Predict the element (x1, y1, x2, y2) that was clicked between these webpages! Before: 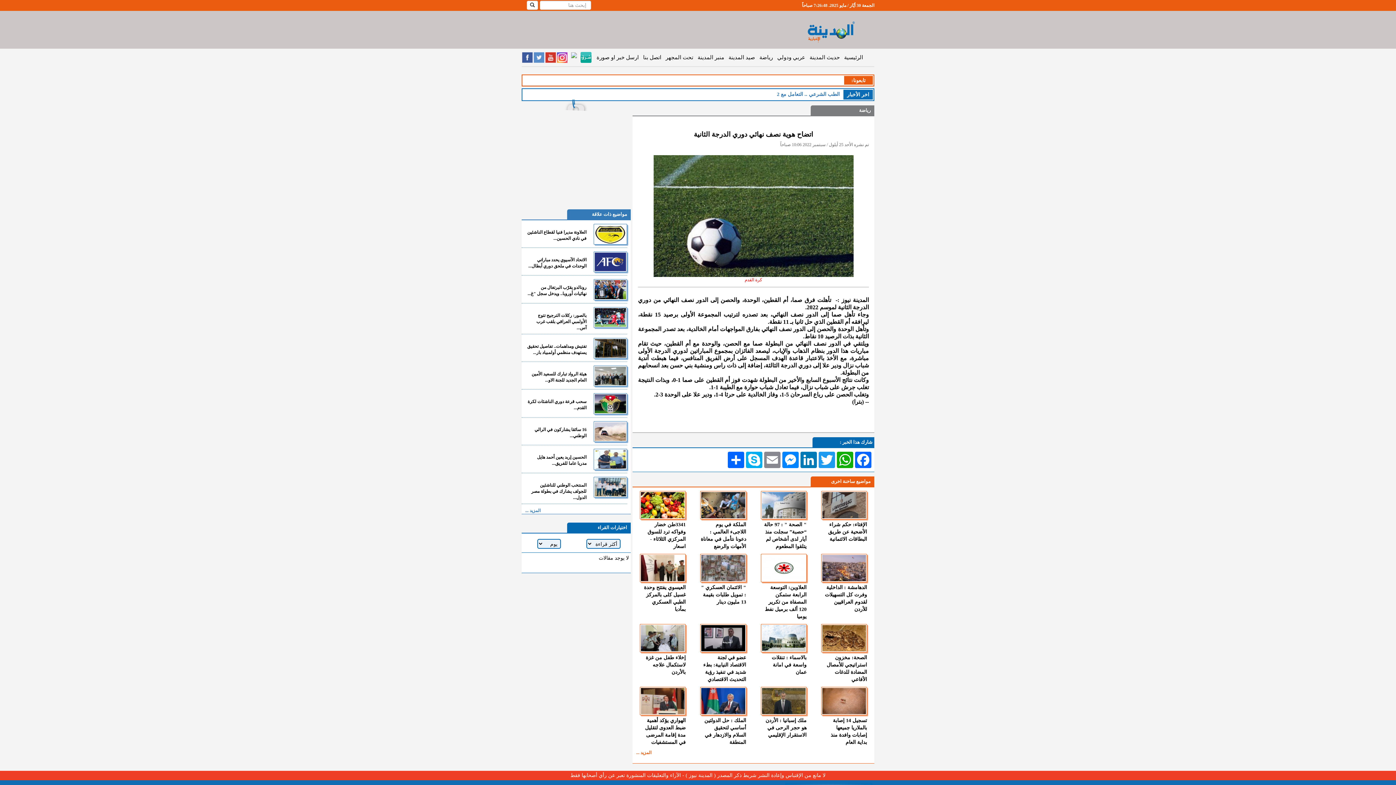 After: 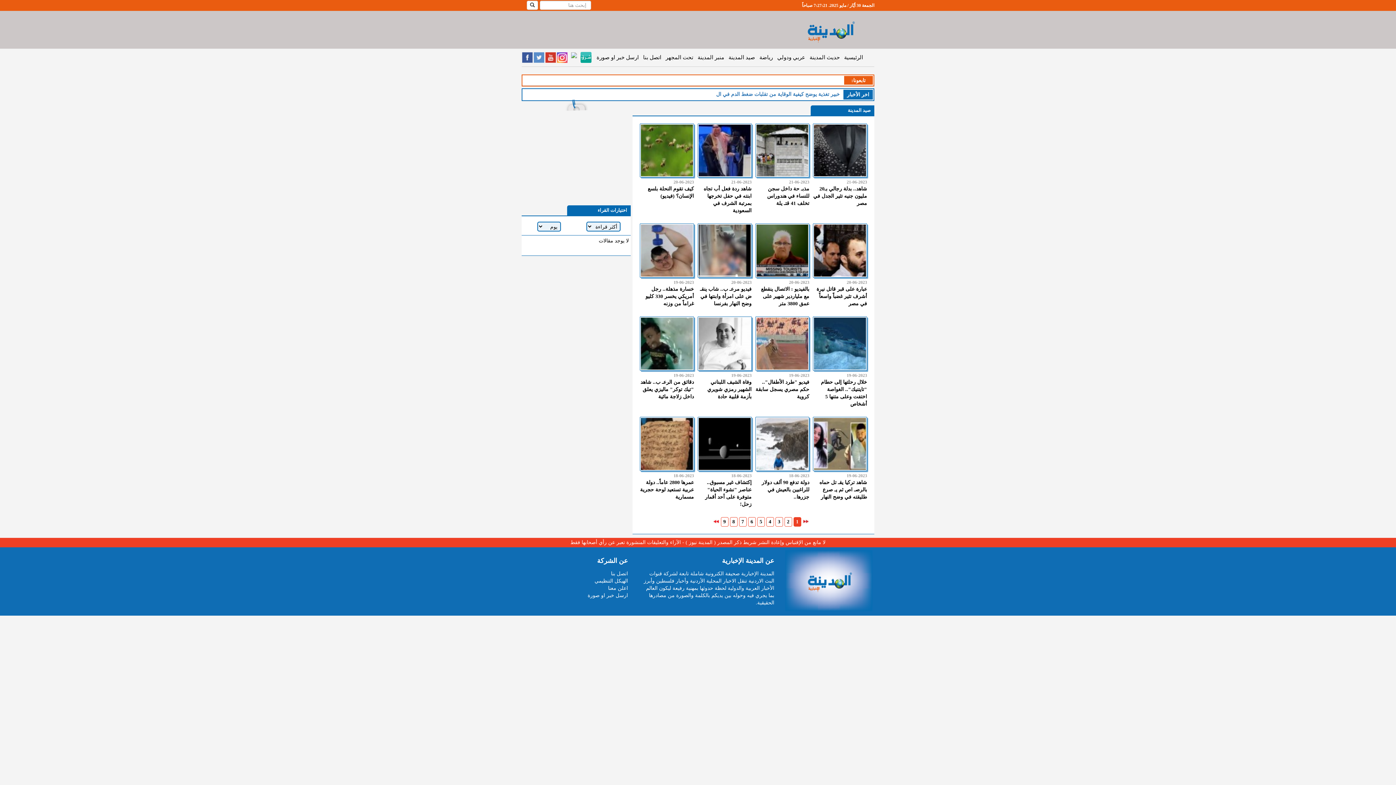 Action: label: صيد المدينة bbox: (726, 51, 757, 63)